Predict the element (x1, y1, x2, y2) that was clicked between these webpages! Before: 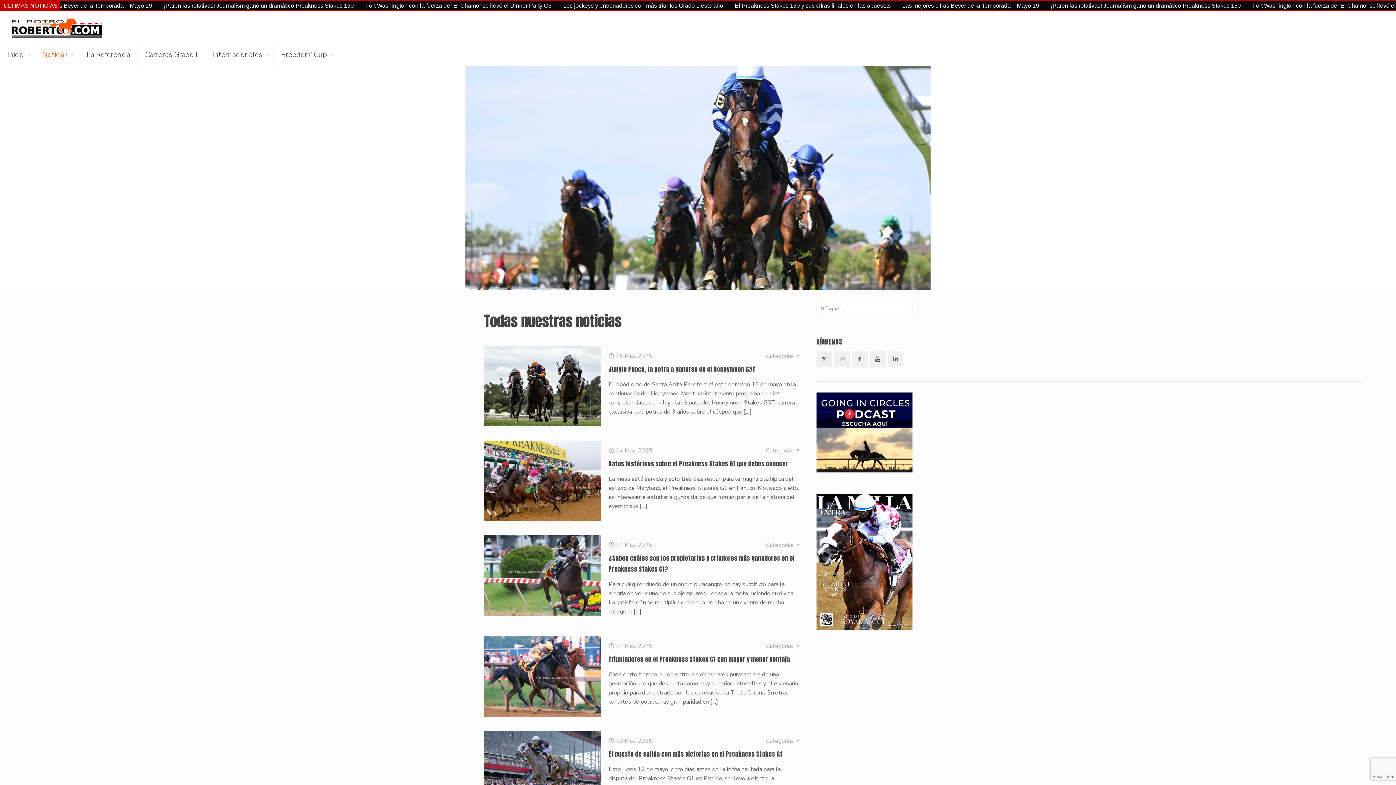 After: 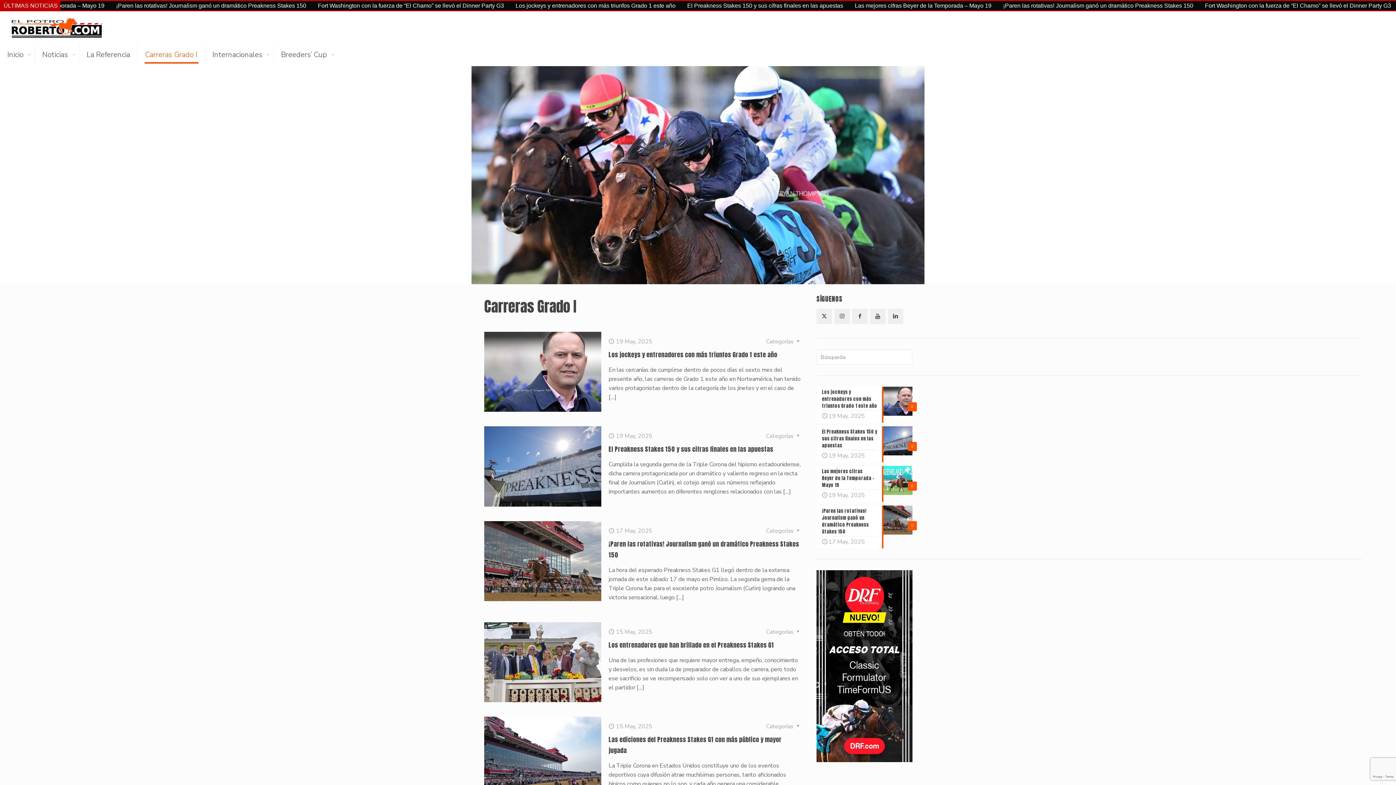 Action: label: Carreras Grado I bbox: (137, 44, 205, 65)